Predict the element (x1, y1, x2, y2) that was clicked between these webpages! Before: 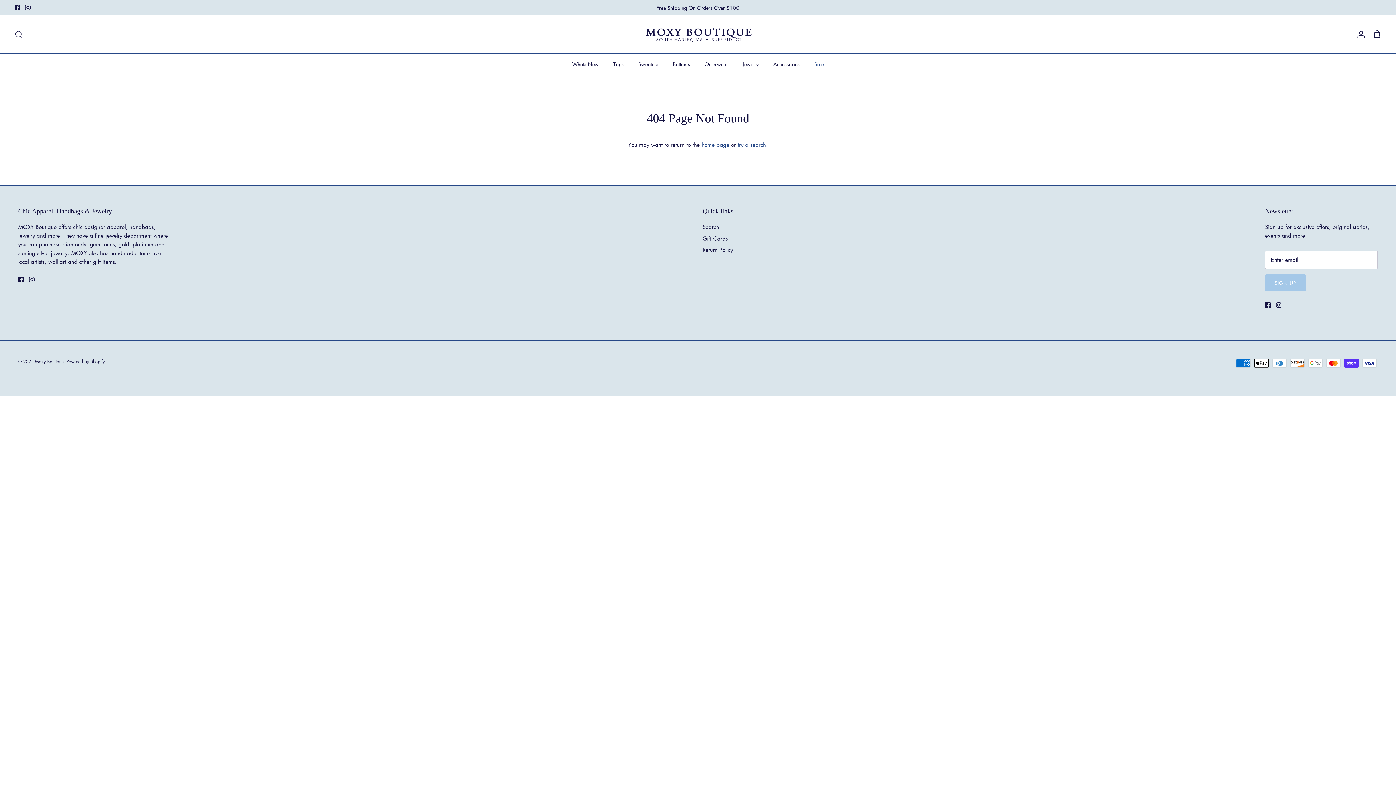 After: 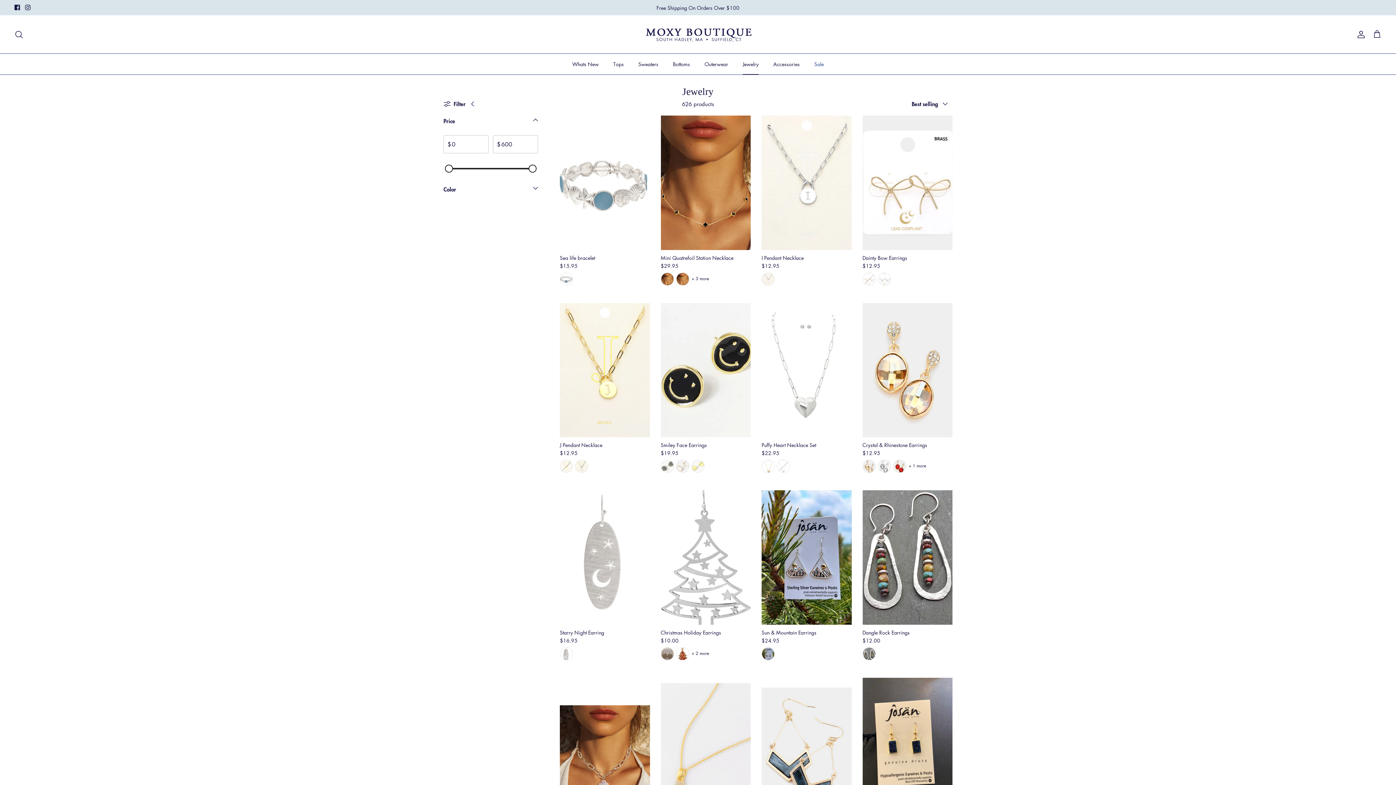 Action: label: Jewelry bbox: (736, 53, 765, 74)